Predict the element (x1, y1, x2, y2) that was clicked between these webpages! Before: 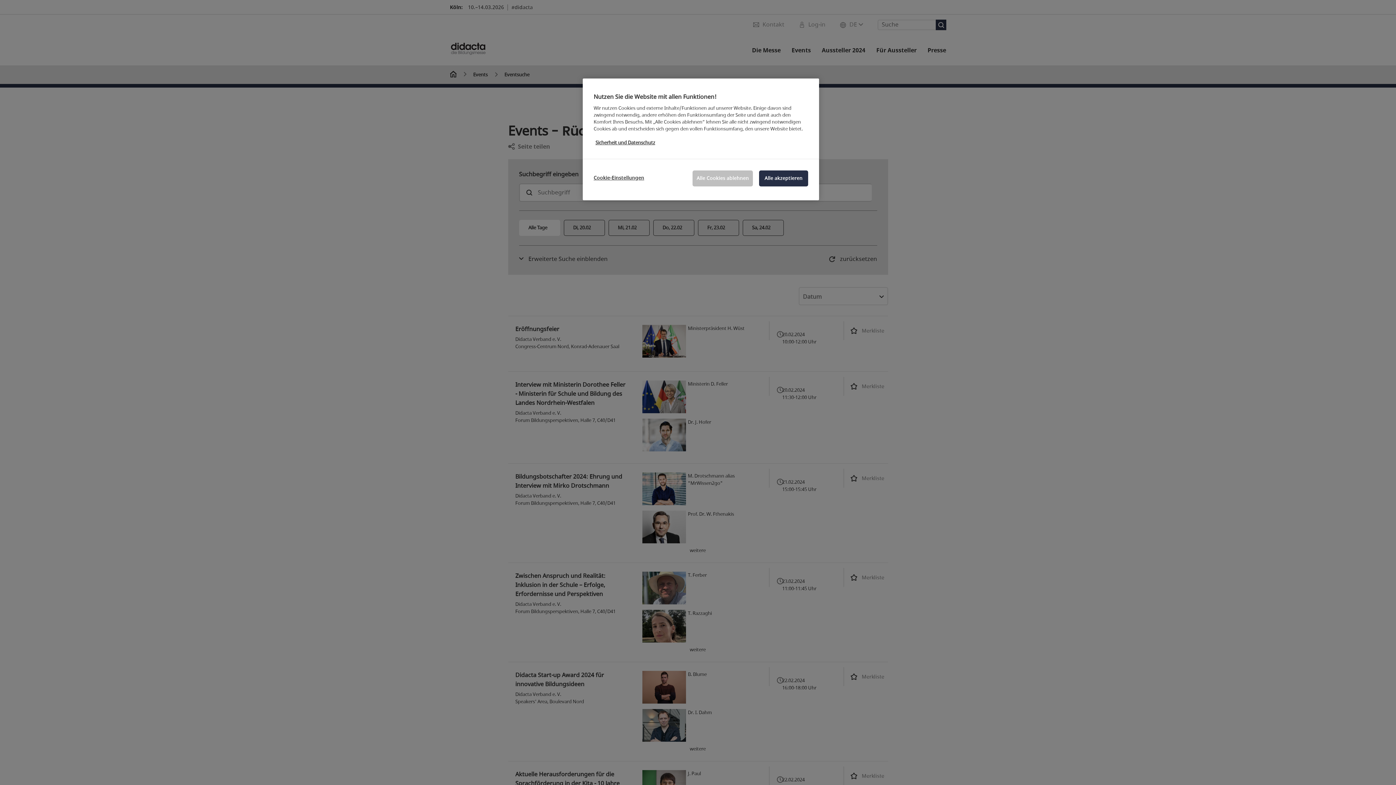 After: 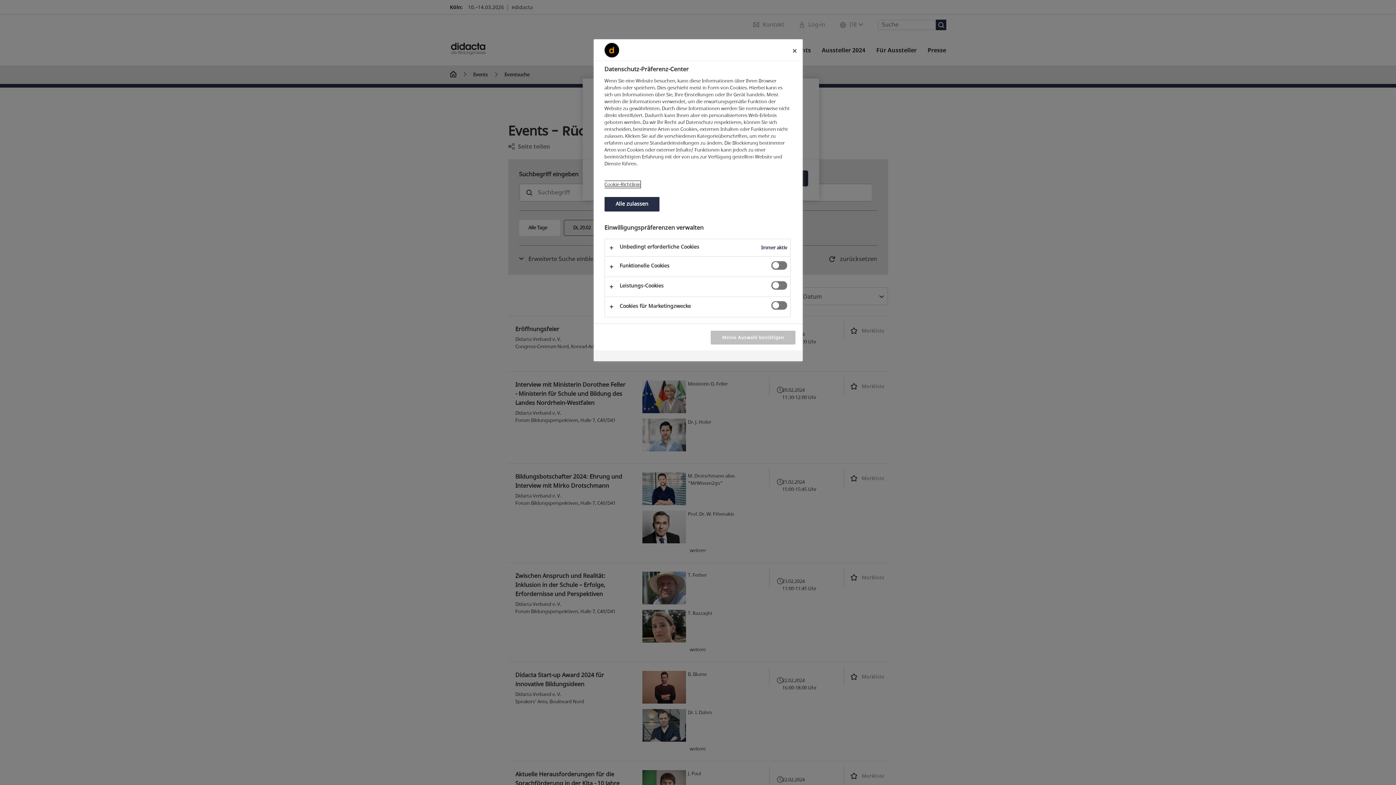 Action: bbox: (593, 170, 644, 185) label: Cookie-Einstellungen